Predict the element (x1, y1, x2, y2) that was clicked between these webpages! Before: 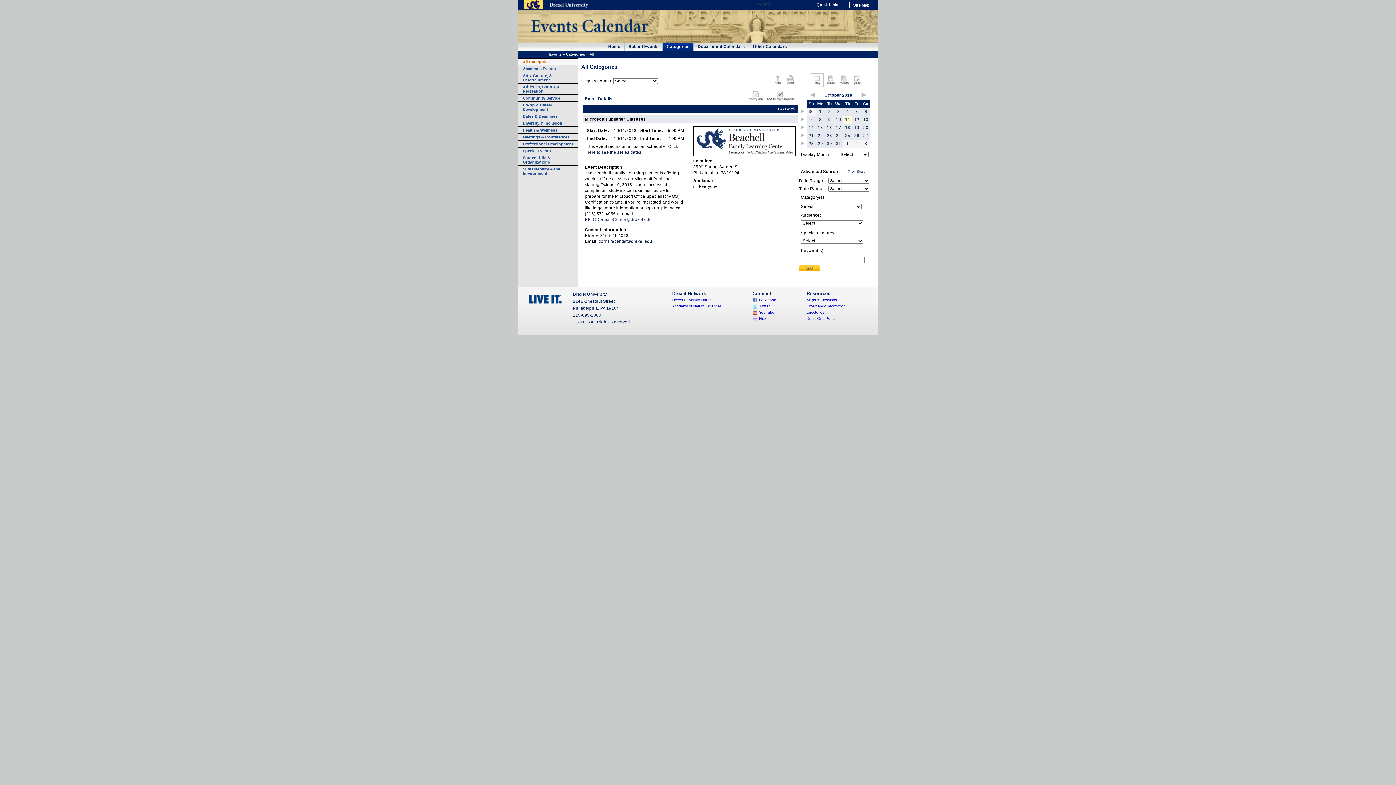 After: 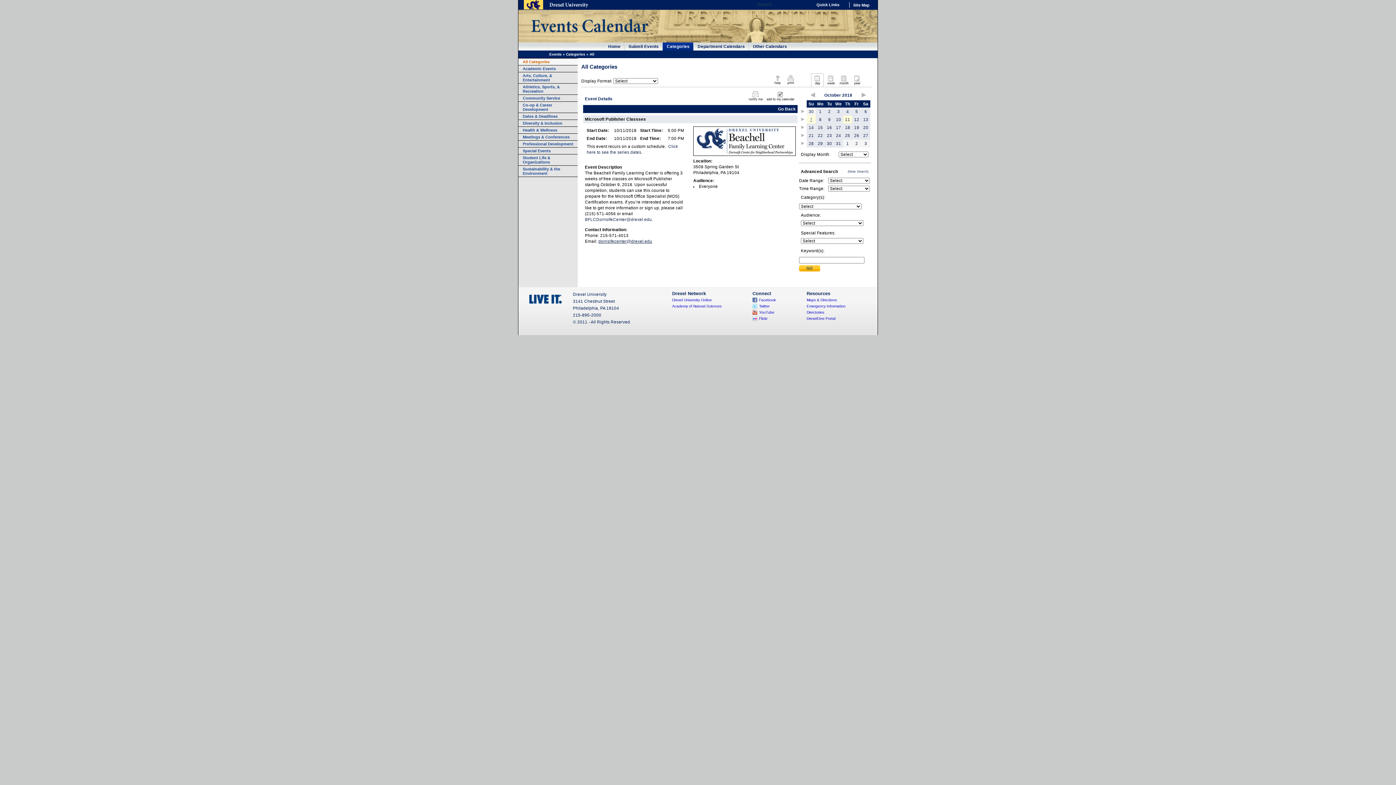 Action: bbox: (810, 117, 812, 121) label: 7